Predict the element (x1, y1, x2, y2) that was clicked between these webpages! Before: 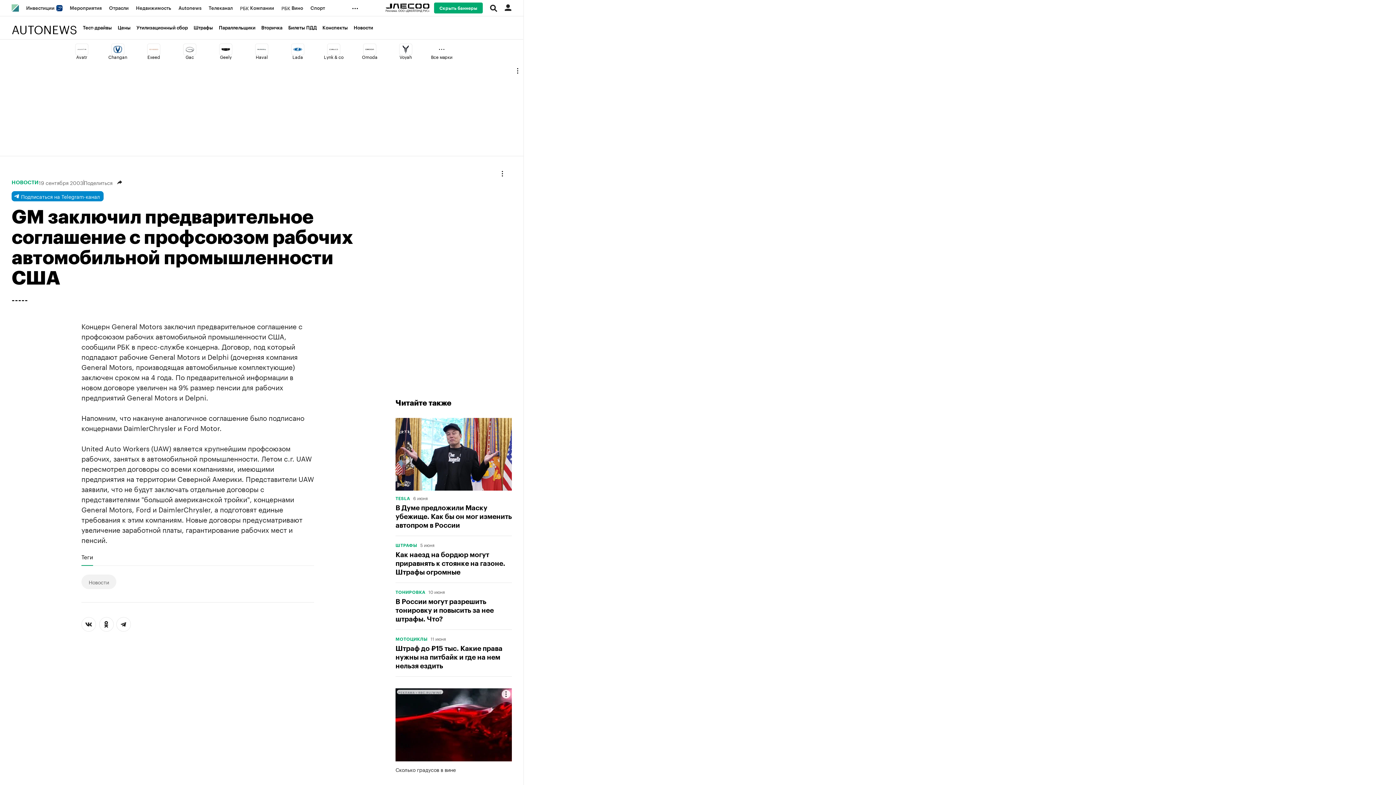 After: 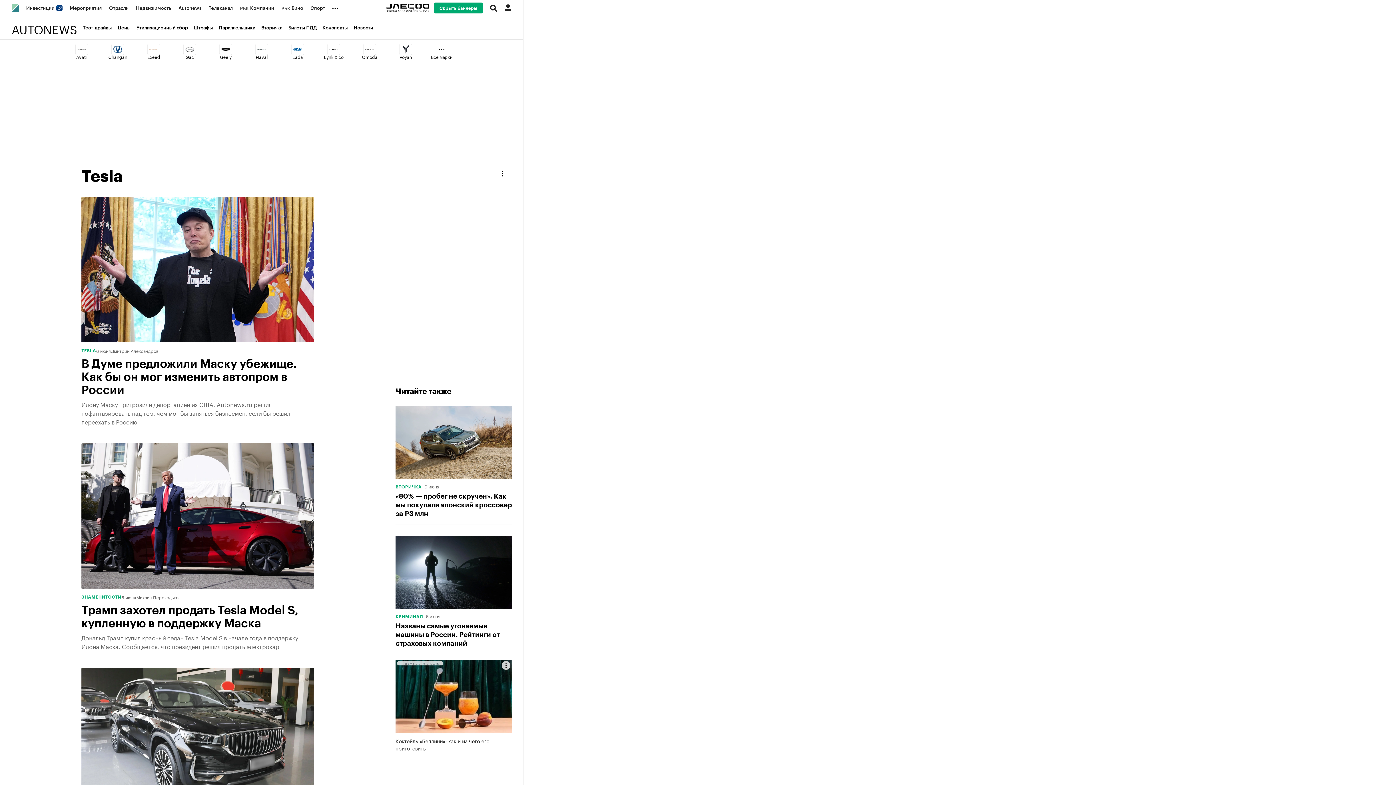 Action: label: TESLA bbox: (395, 496, 410, 501)